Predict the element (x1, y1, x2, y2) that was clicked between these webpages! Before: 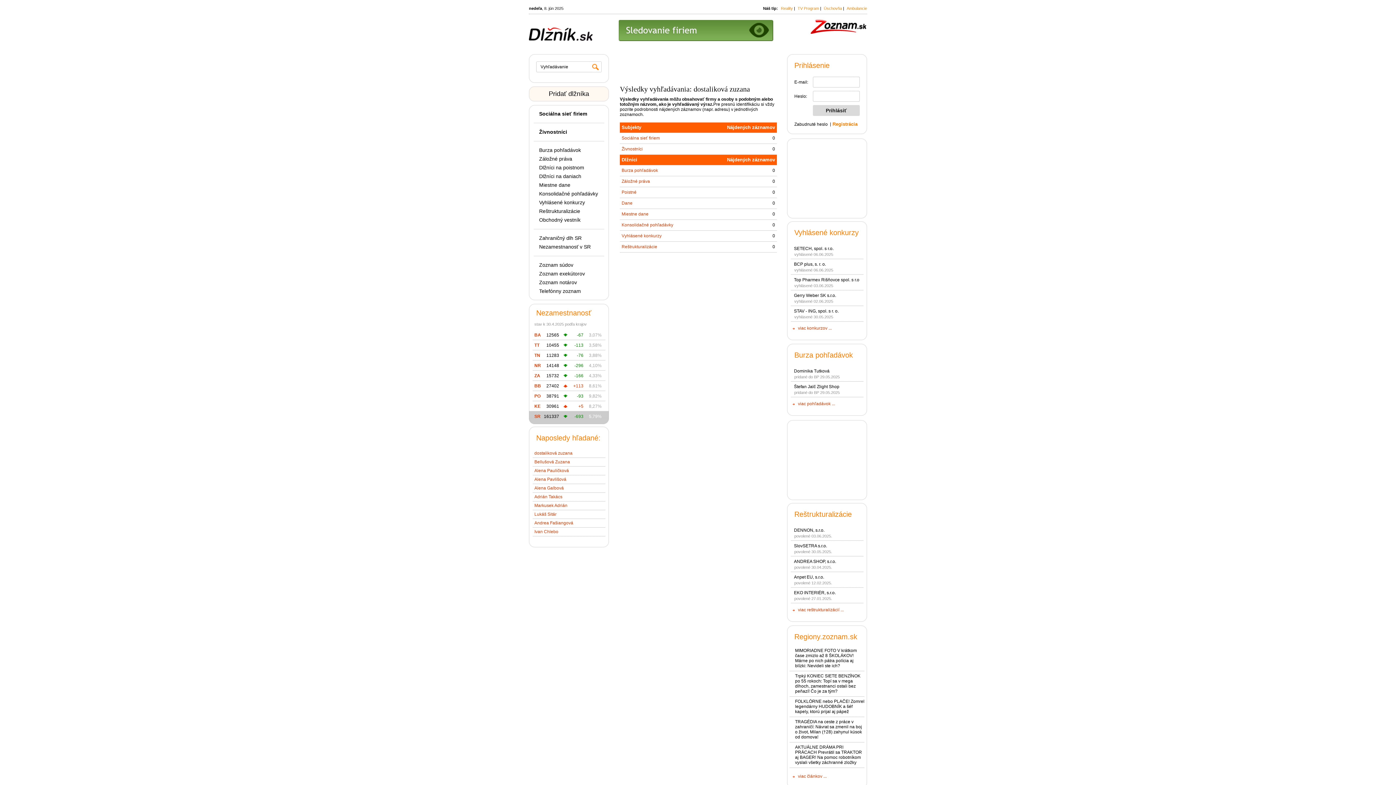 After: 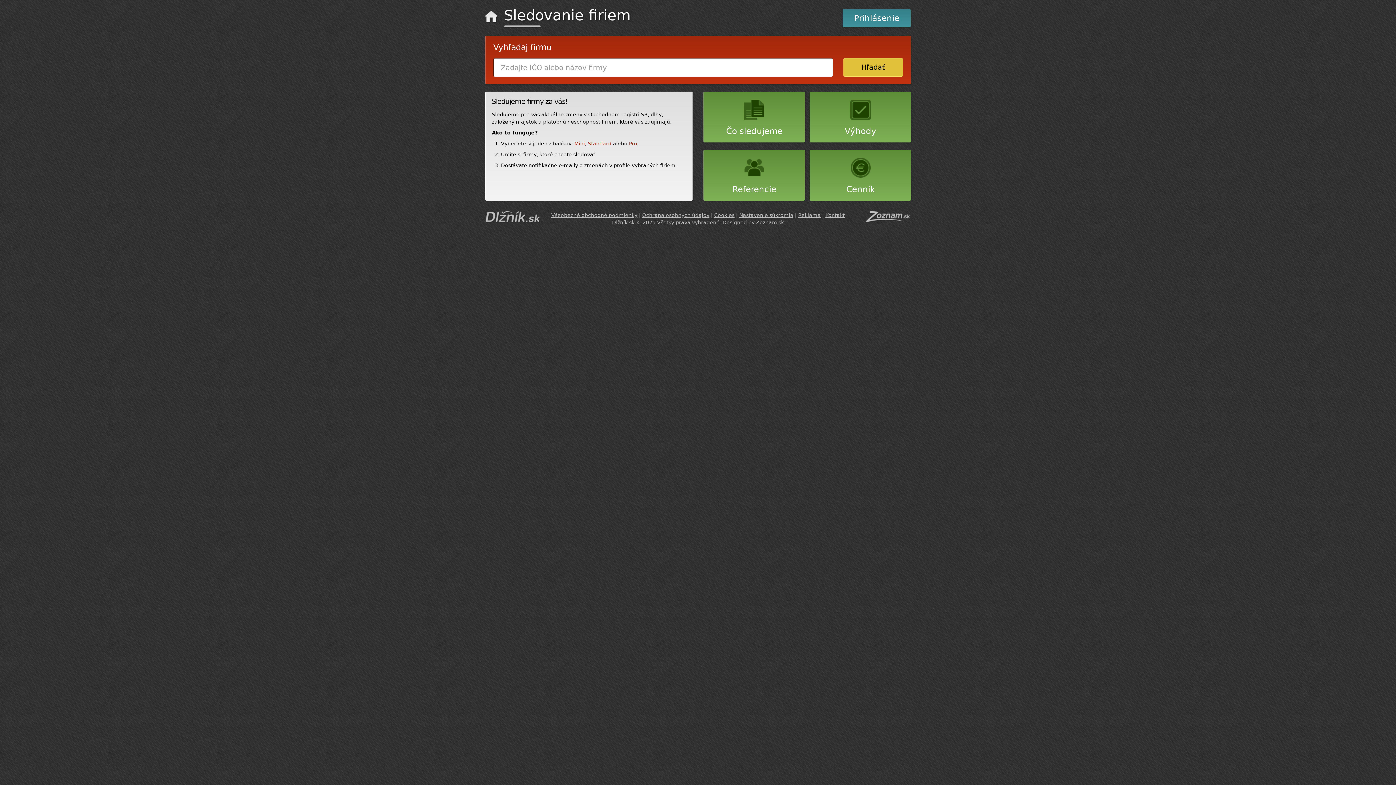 Action: bbox: (618, 20, 773, 42)